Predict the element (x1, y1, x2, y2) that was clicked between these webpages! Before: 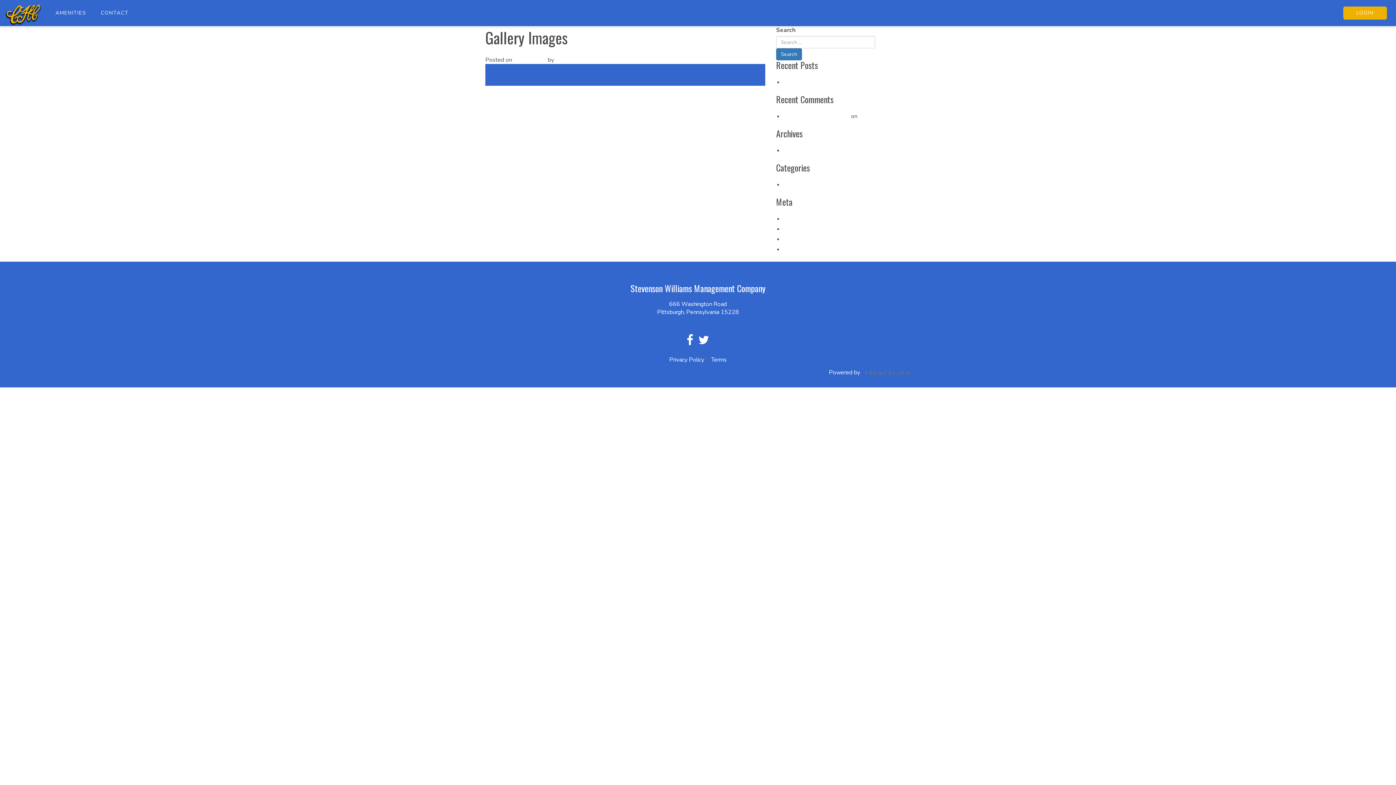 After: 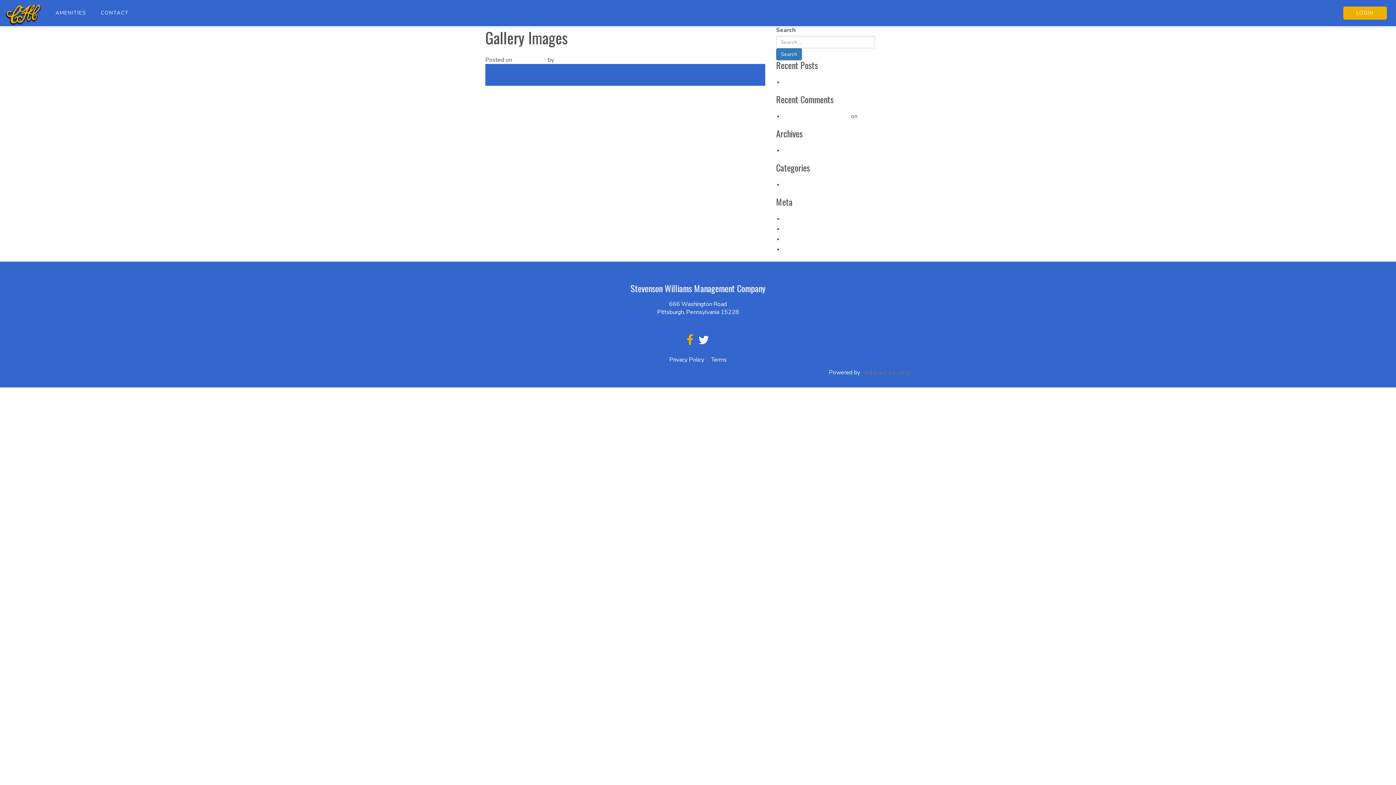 Action: bbox: (686, 338, 693, 346)